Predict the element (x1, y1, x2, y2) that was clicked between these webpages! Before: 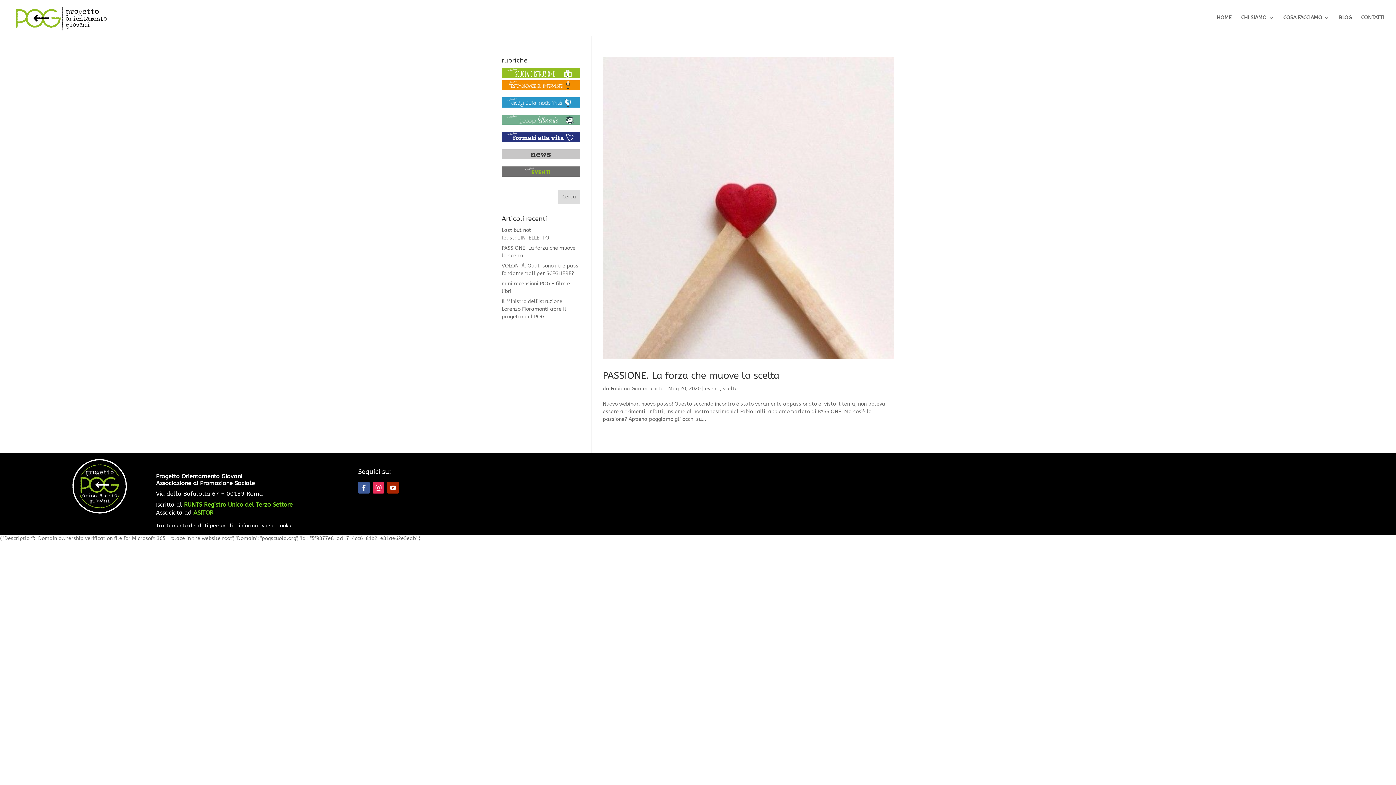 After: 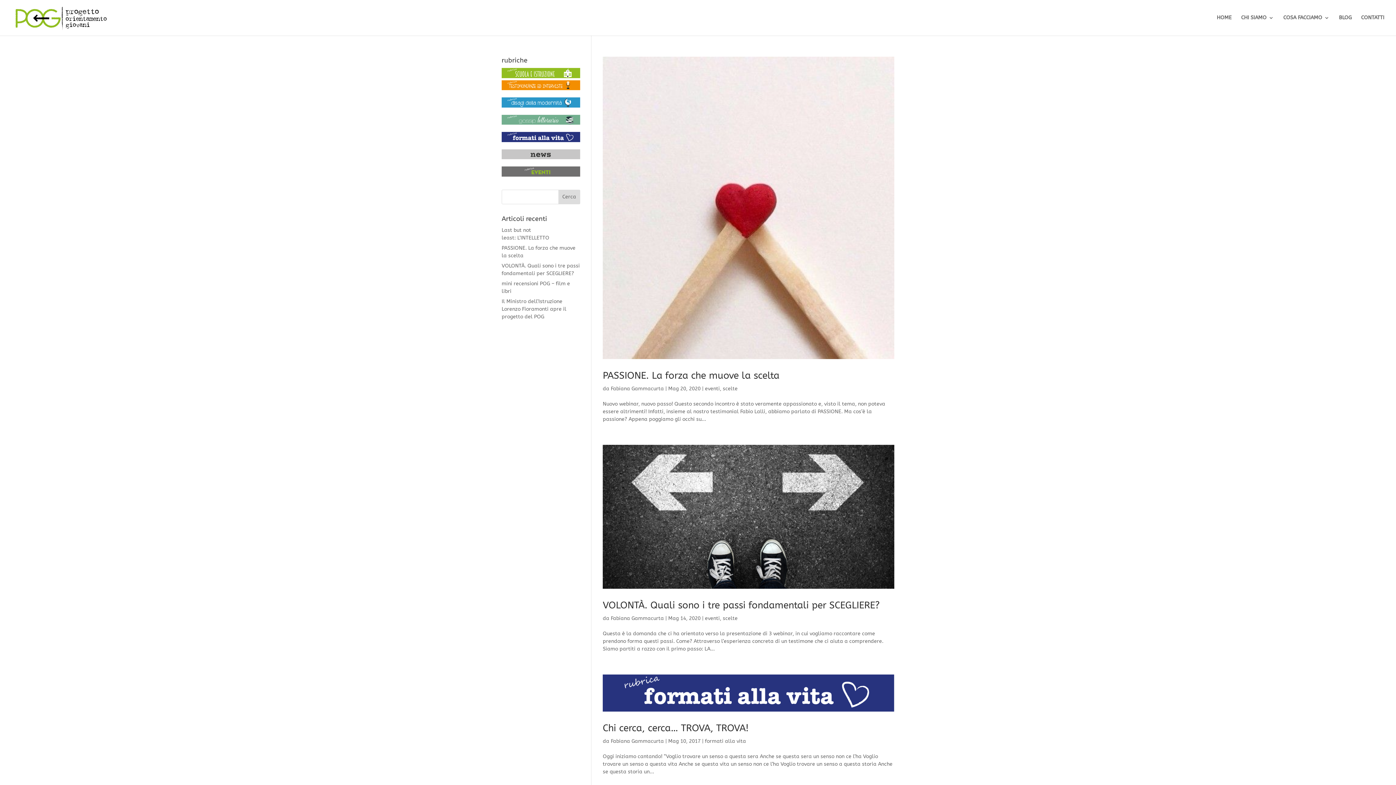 Action: bbox: (610, 385, 664, 391) label: Fabiana Gammacurta